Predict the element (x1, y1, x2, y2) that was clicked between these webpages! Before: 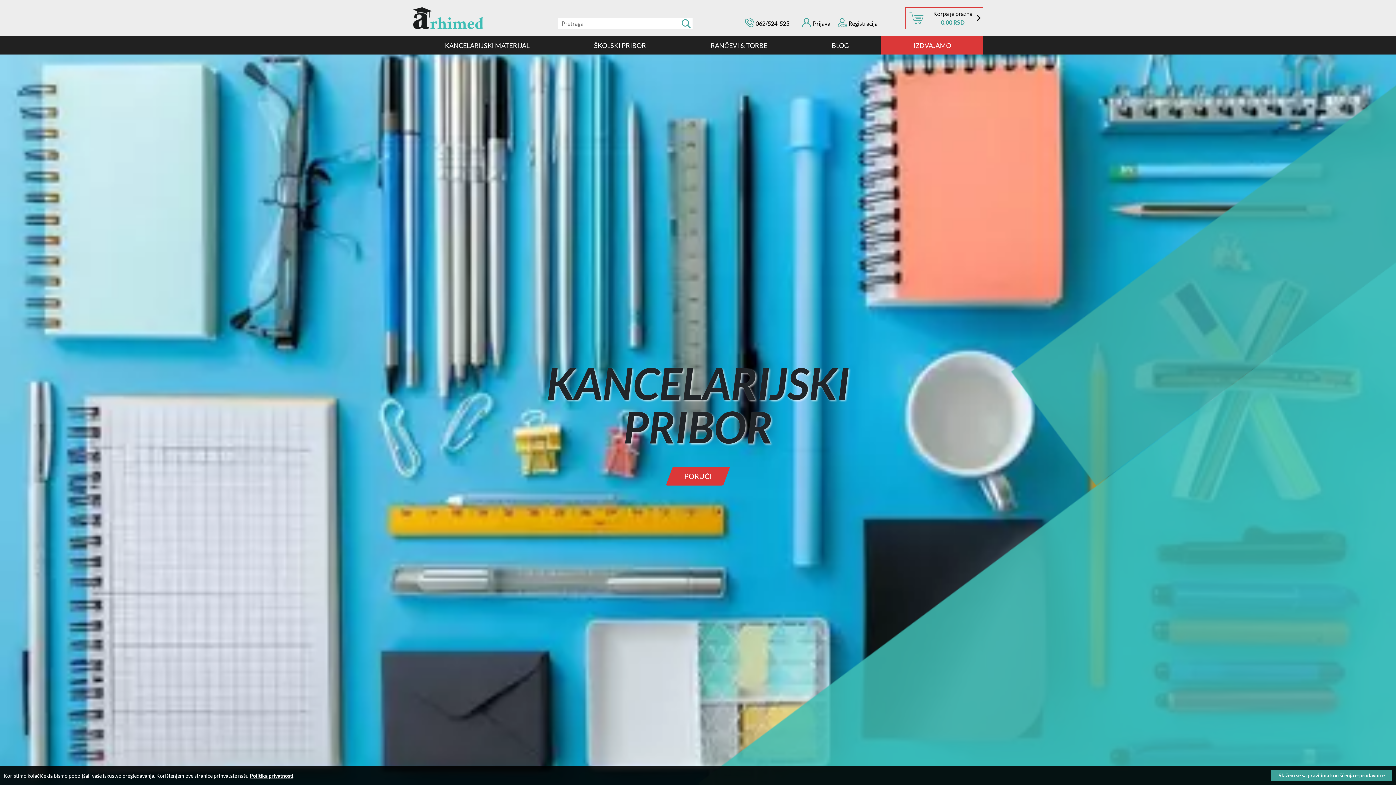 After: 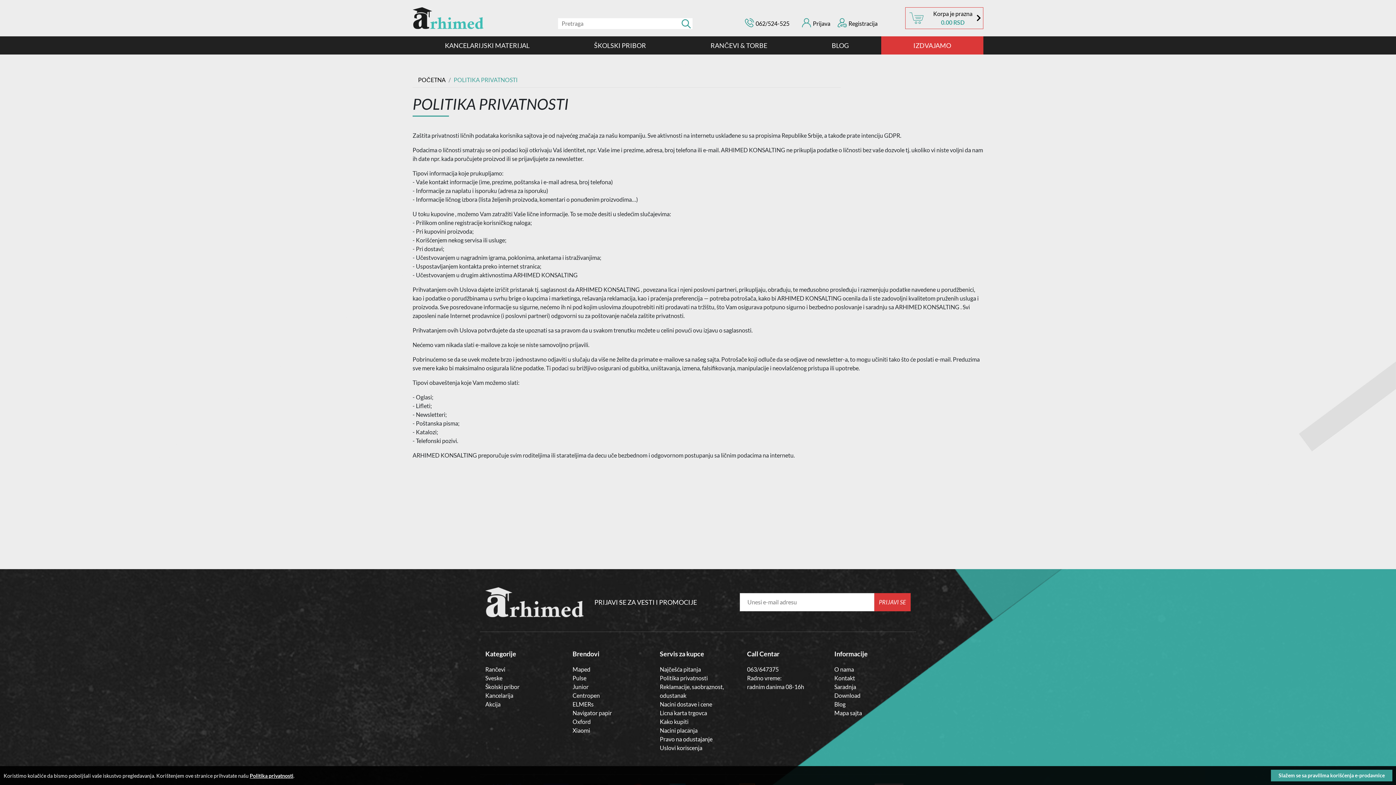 Action: bbox: (249, 772, 293, 779) label: Politika privatnosti